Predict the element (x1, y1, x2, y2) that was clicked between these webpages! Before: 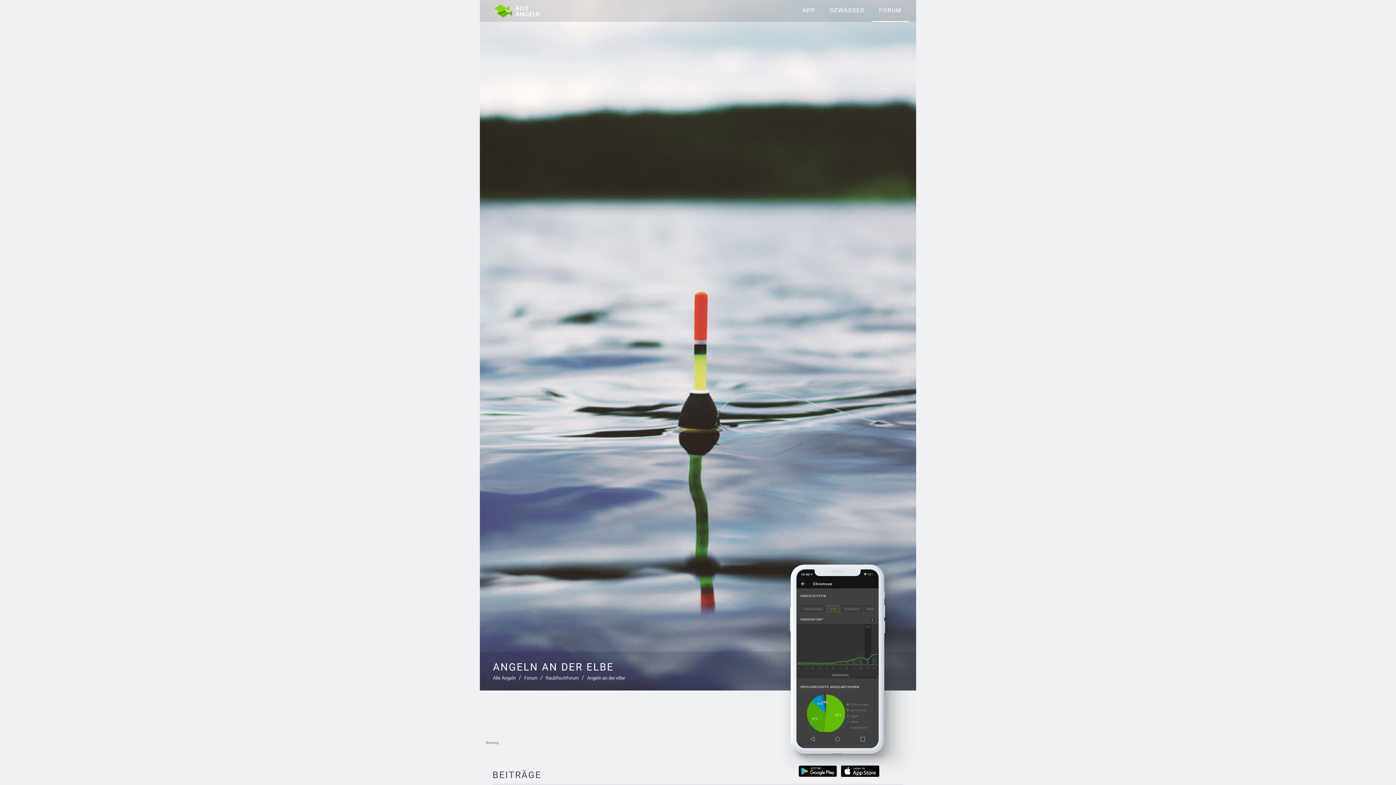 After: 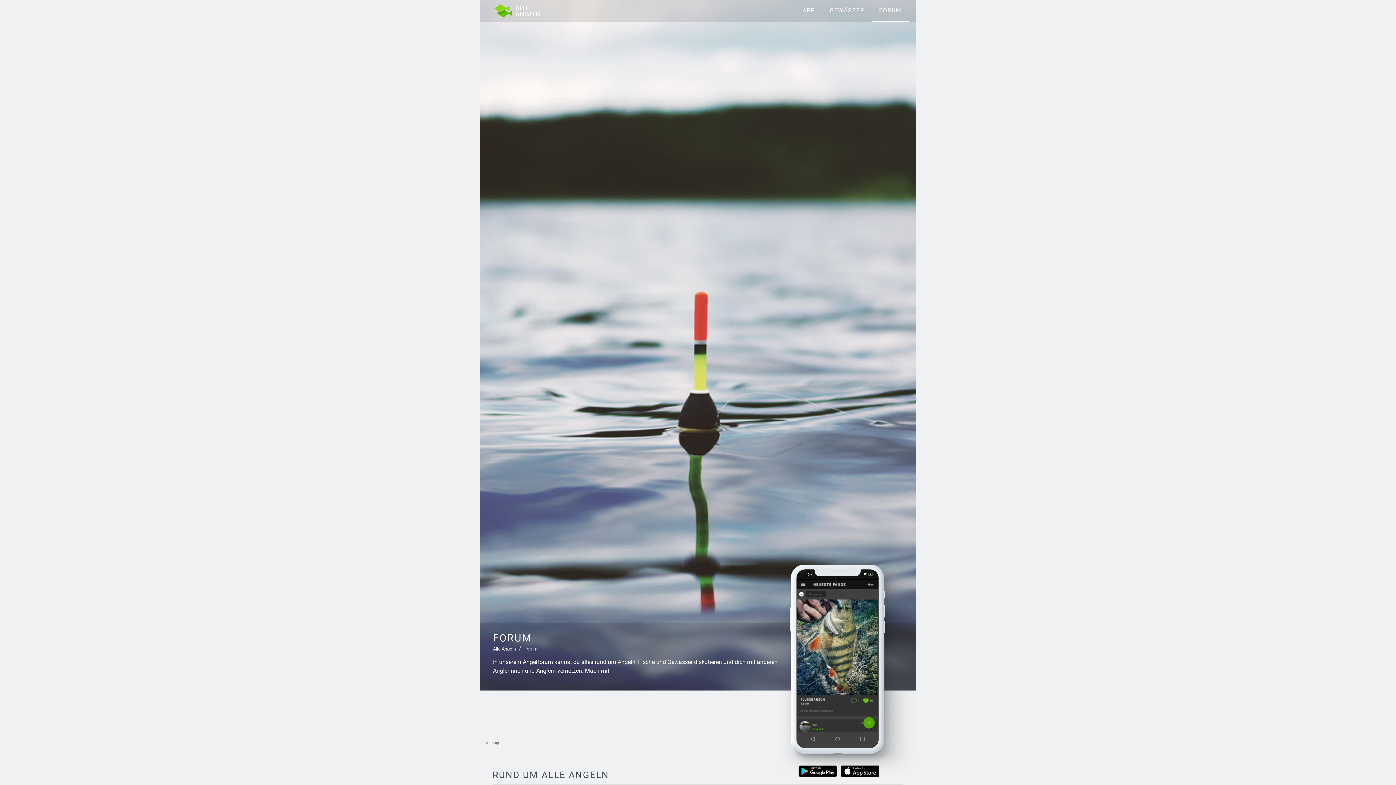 Action: label: Forum bbox: (524, 676, 537, 681)